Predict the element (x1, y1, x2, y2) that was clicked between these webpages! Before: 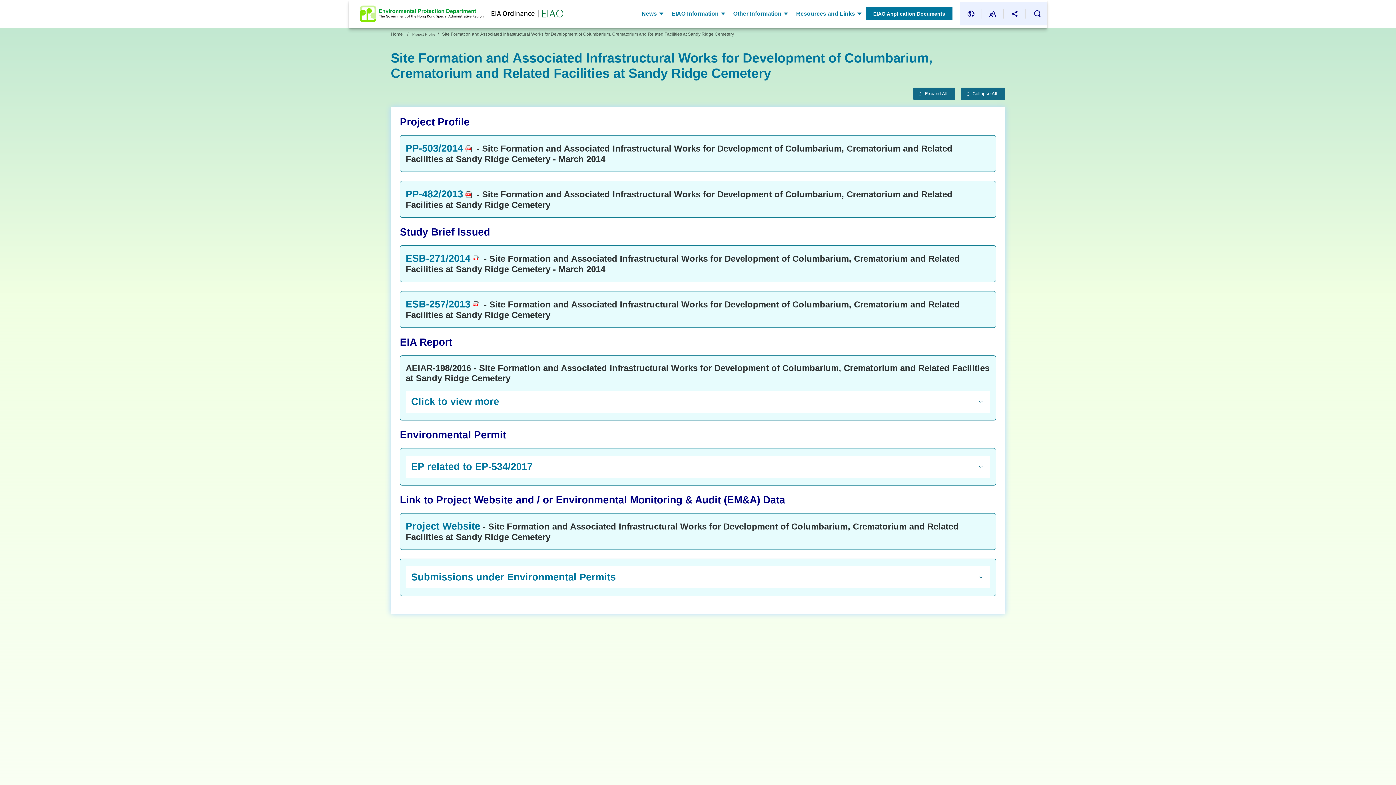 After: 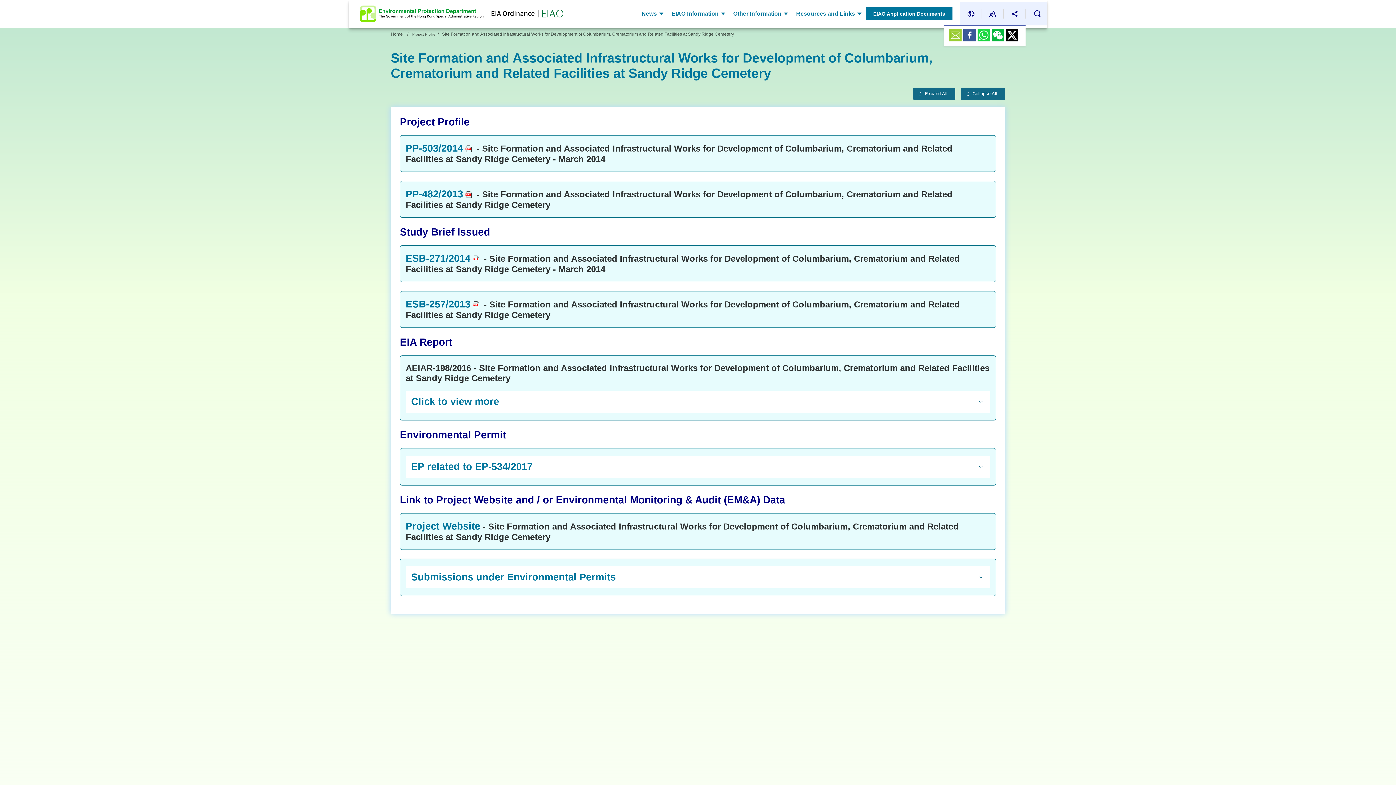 Action: label: Share bbox: (1004, 1, 1025, 25)